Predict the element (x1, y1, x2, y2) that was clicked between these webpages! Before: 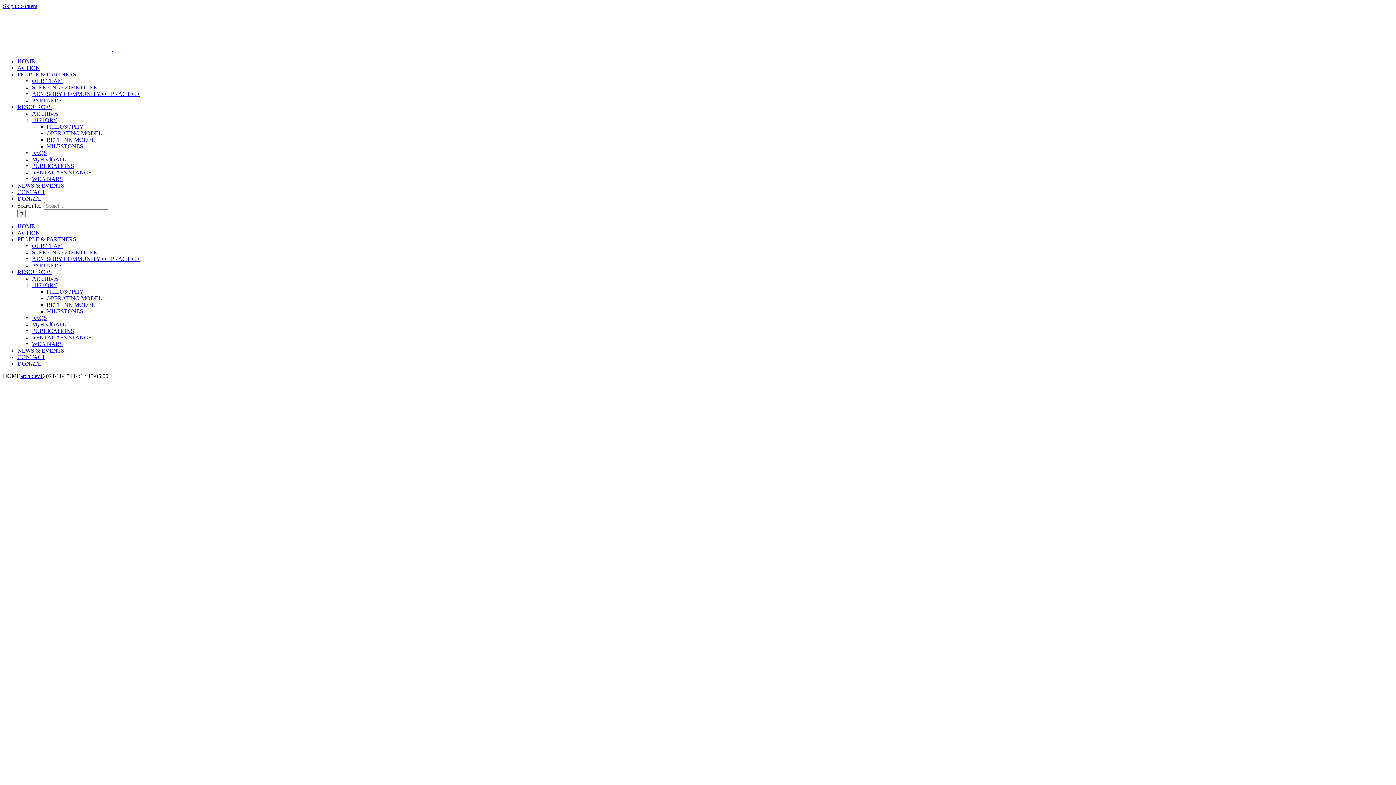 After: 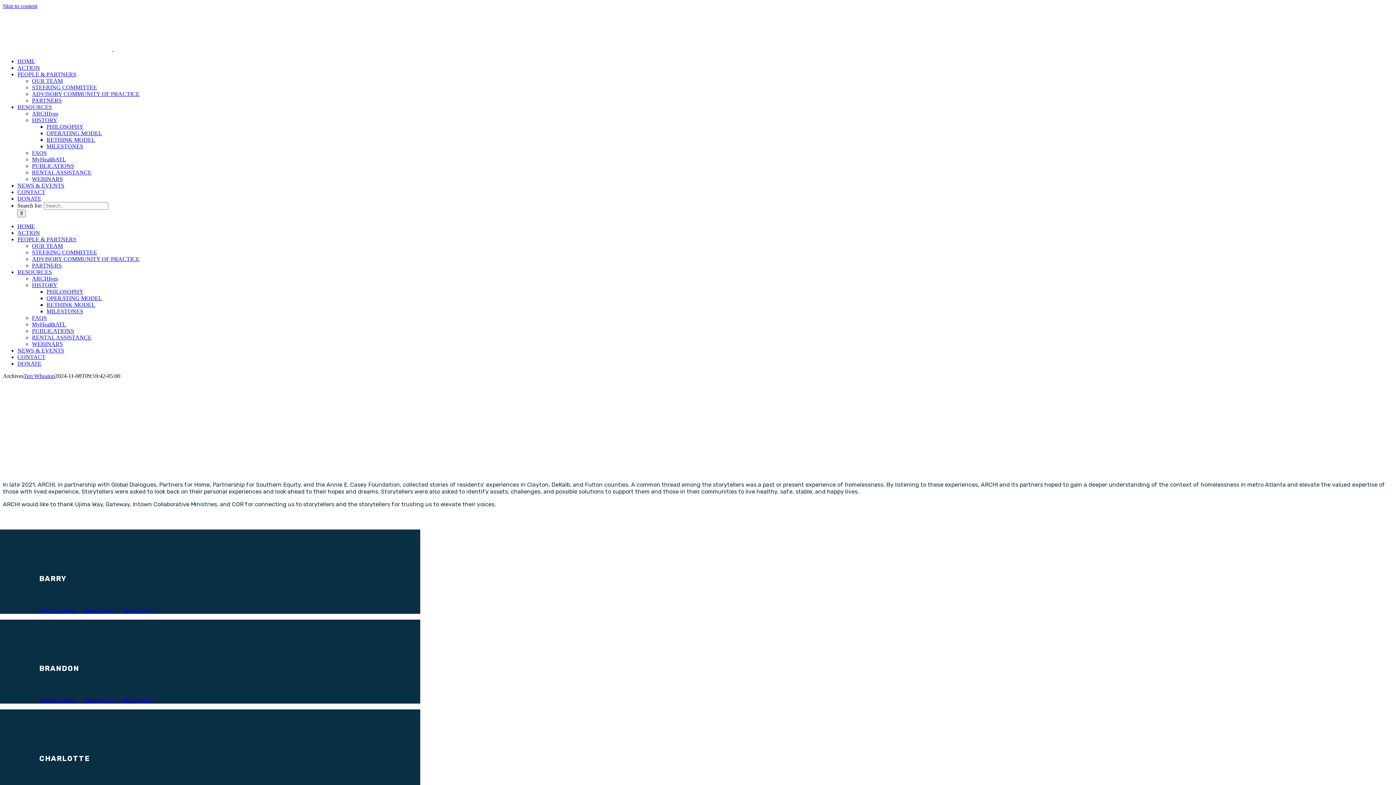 Action: label: ARCHIves bbox: (32, 275, 58, 281)